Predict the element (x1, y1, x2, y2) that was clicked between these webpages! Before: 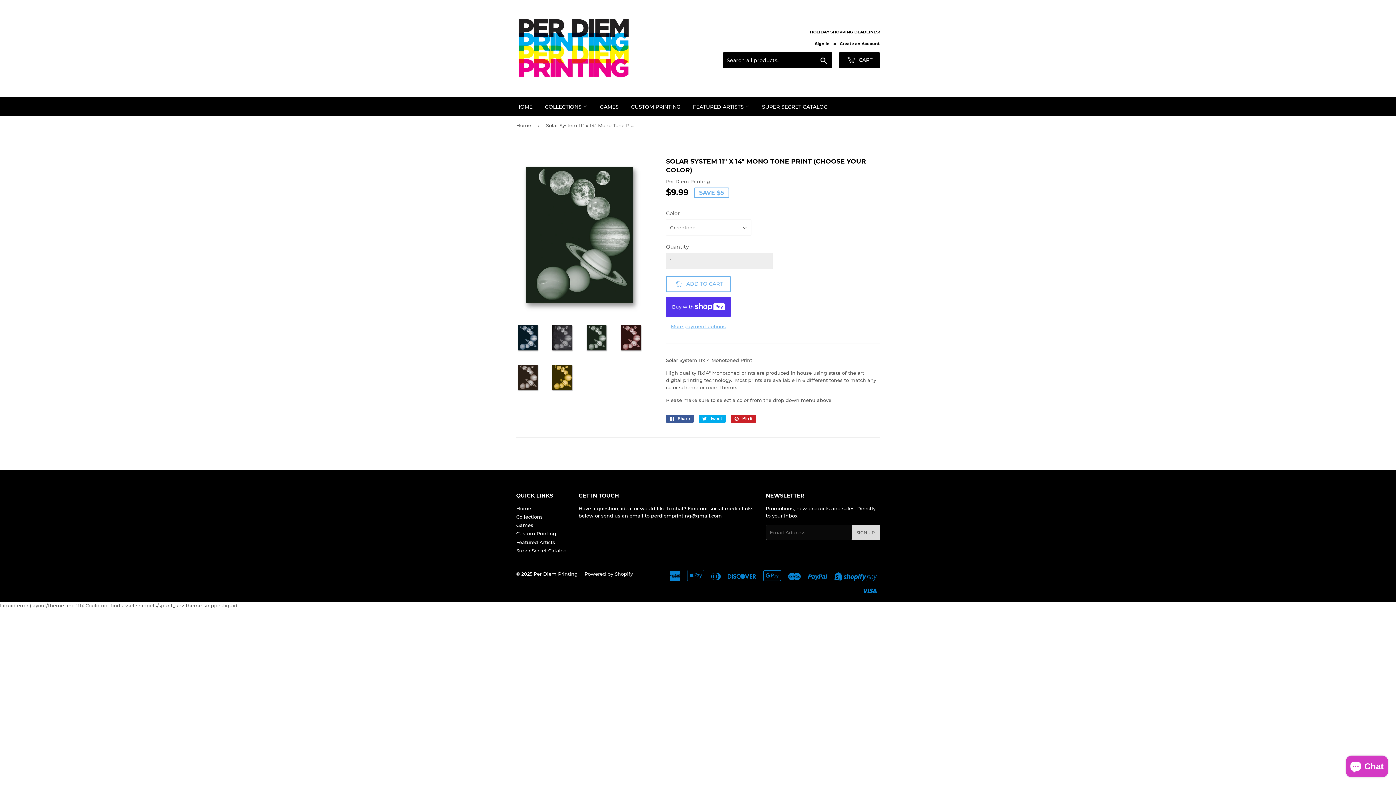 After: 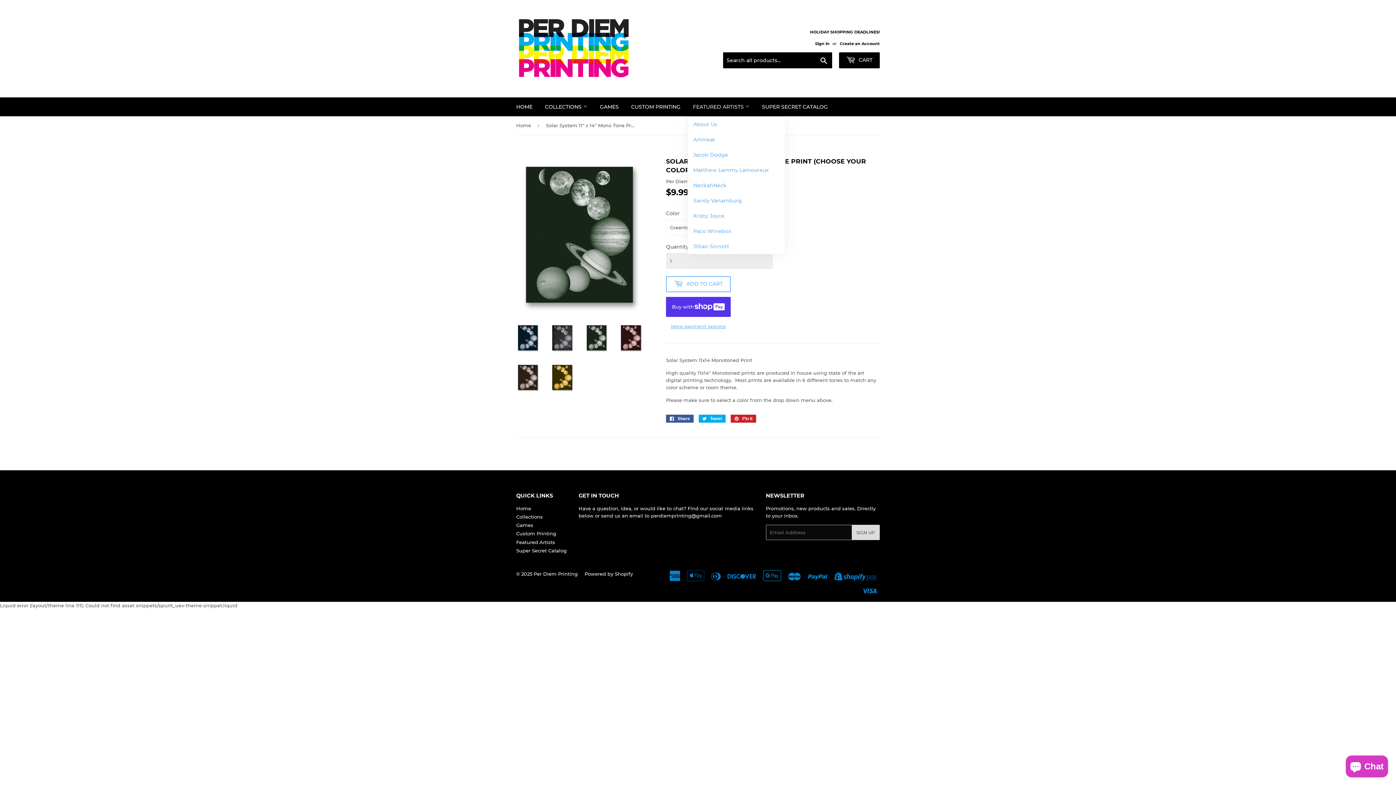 Action: label: FEATURED ARTISTS  bbox: (687, 97, 755, 116)